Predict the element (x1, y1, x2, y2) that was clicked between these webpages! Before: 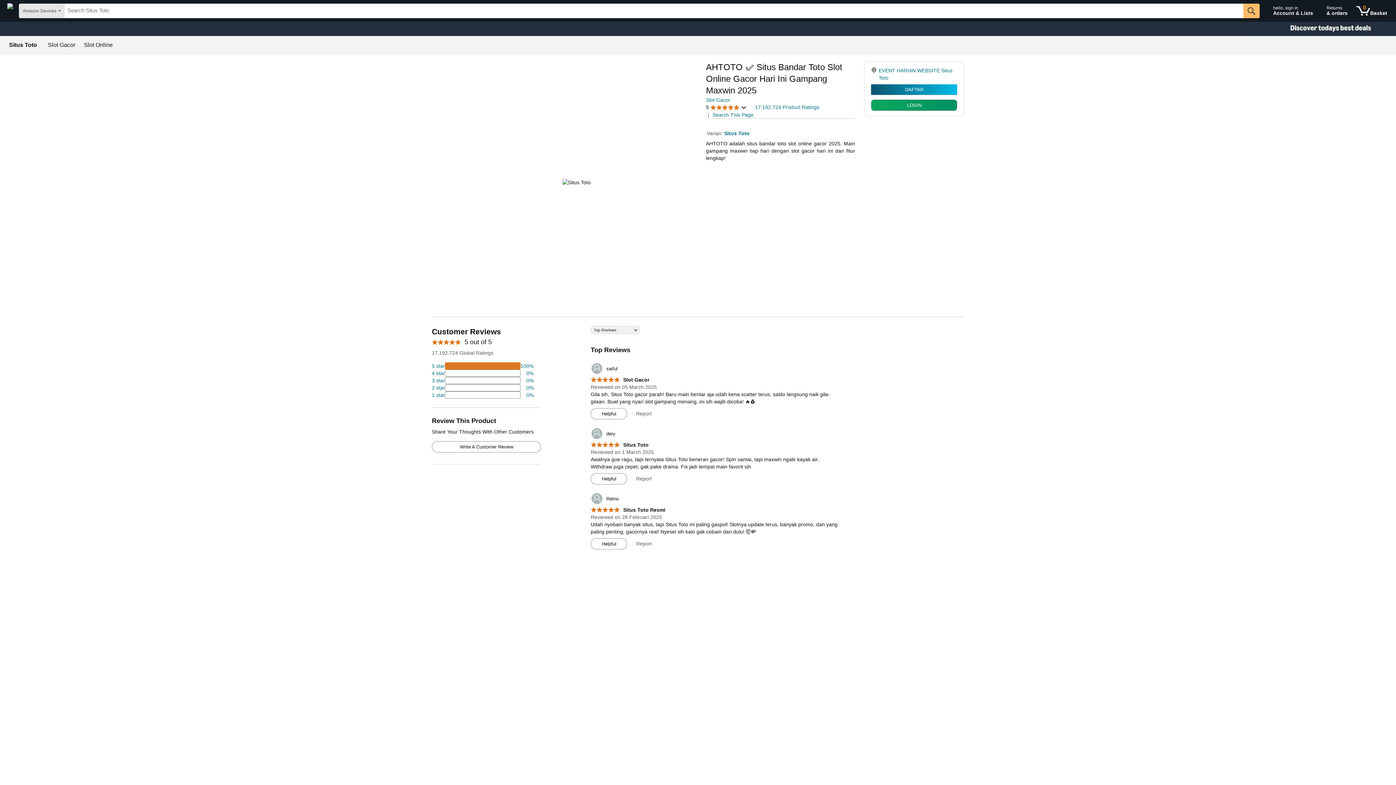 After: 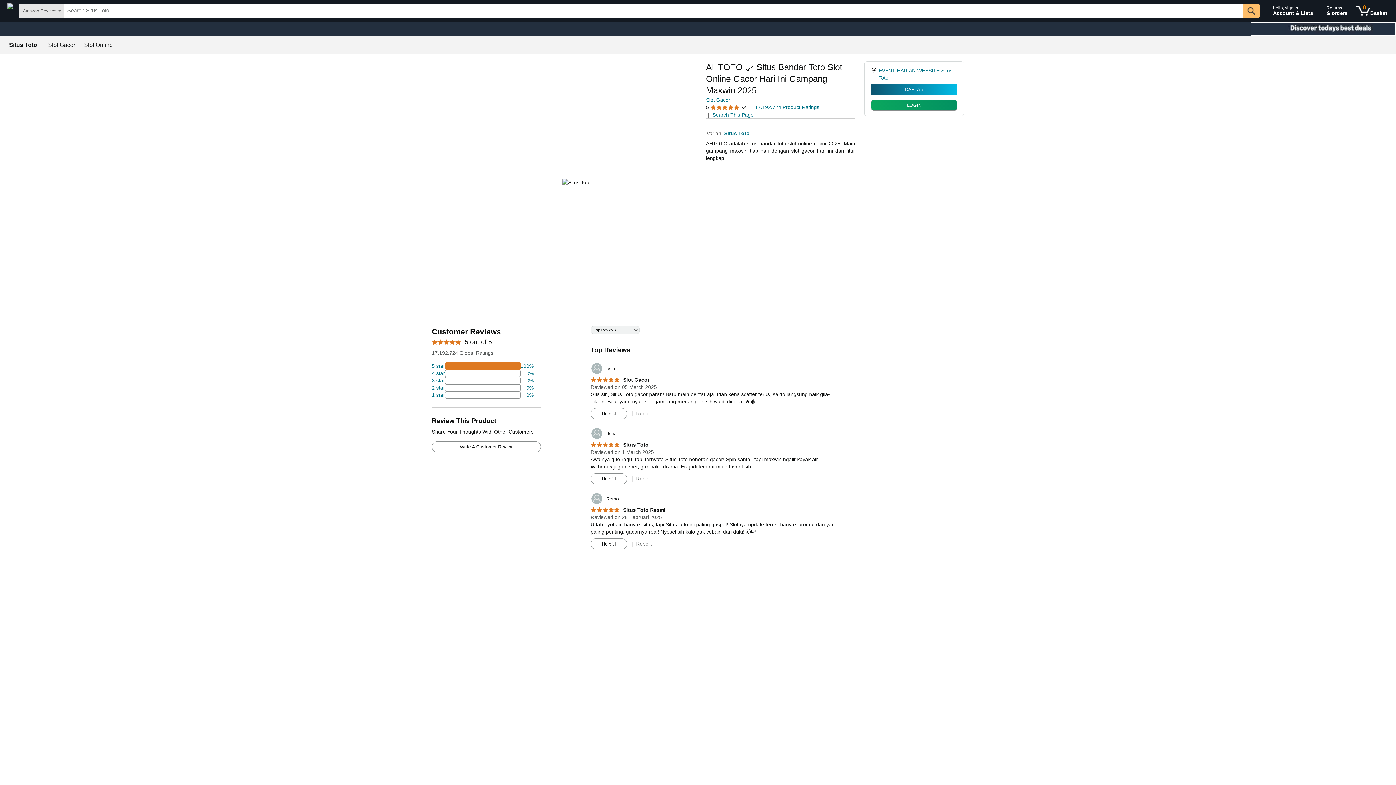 Action: label: Christmas gift store bbox: (1250, 21, 1396, 36)